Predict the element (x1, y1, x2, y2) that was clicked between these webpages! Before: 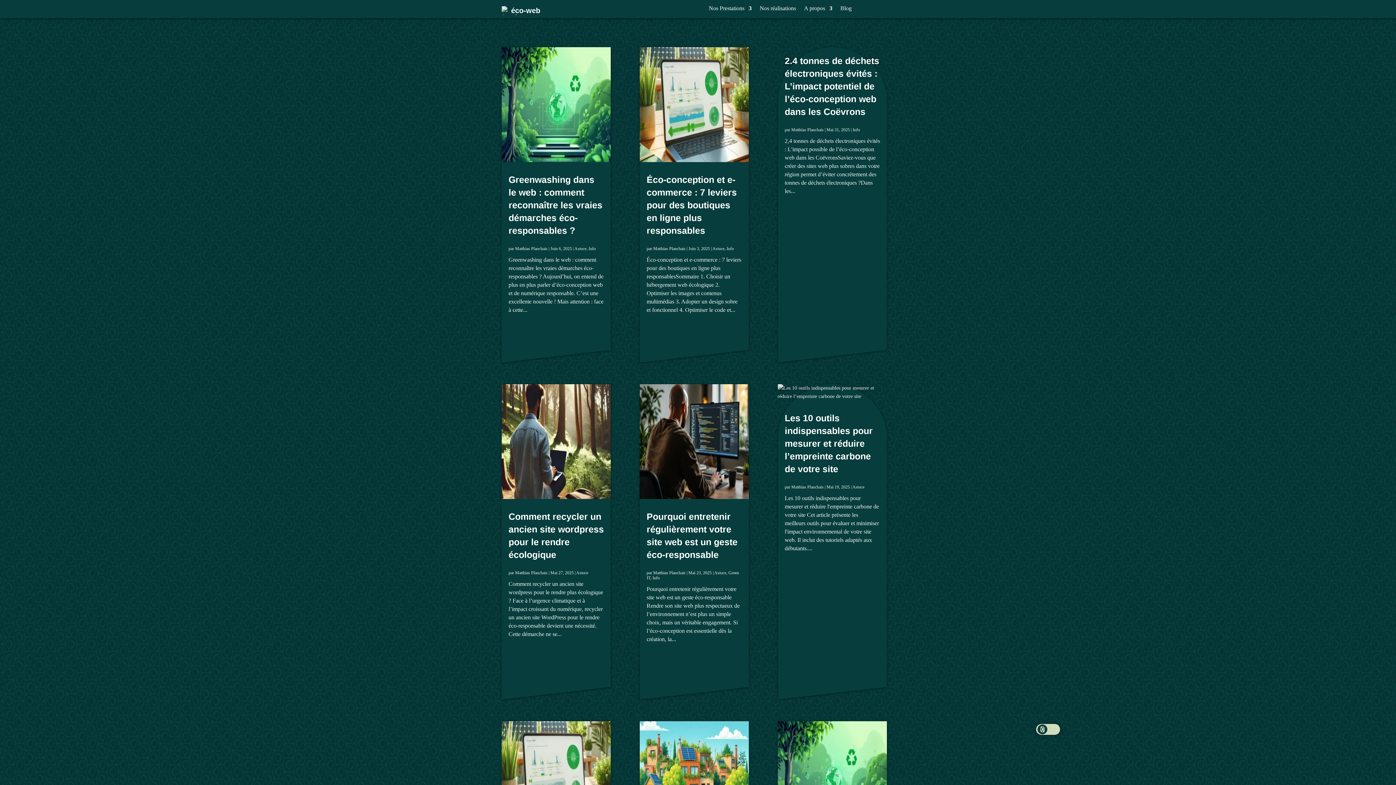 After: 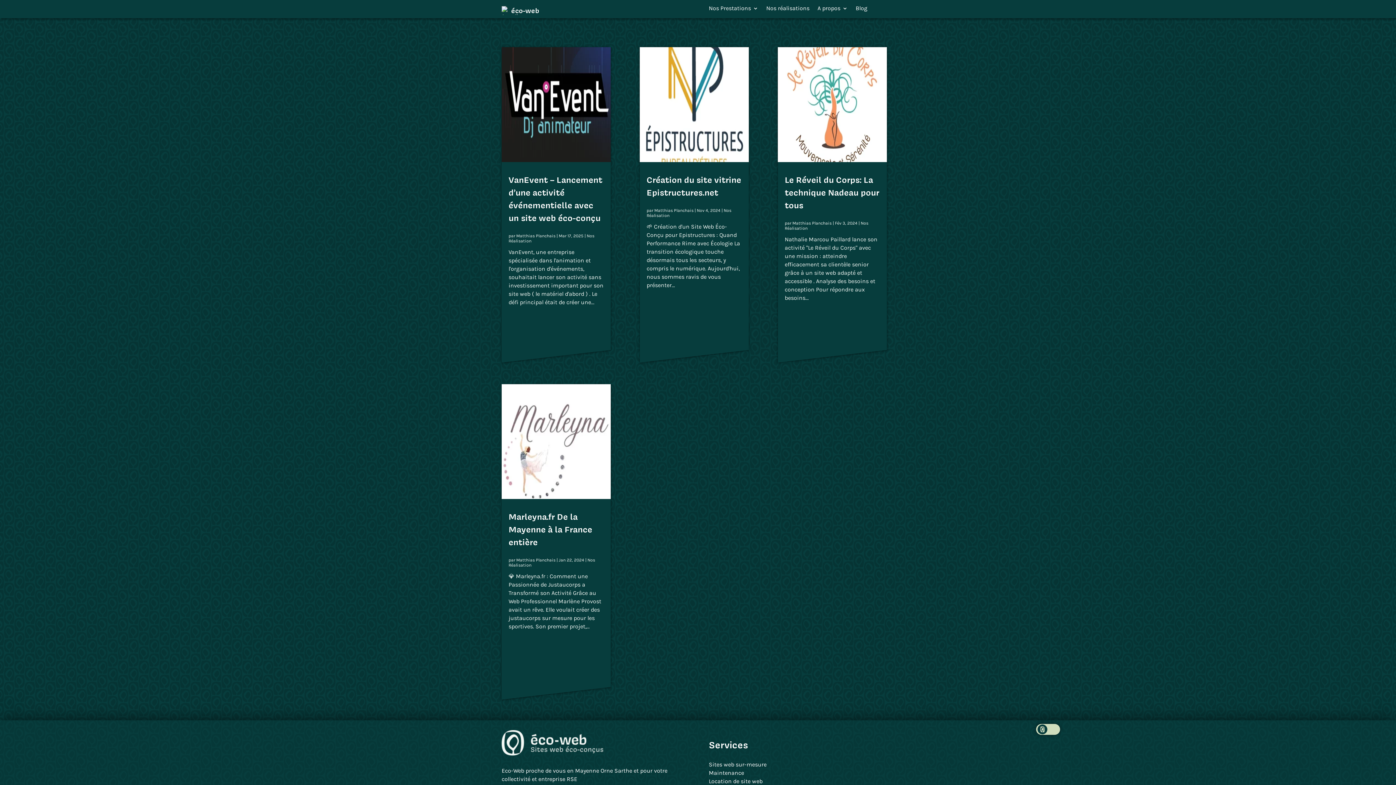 Action: bbox: (759, 5, 796, 14) label: Nos réalisations